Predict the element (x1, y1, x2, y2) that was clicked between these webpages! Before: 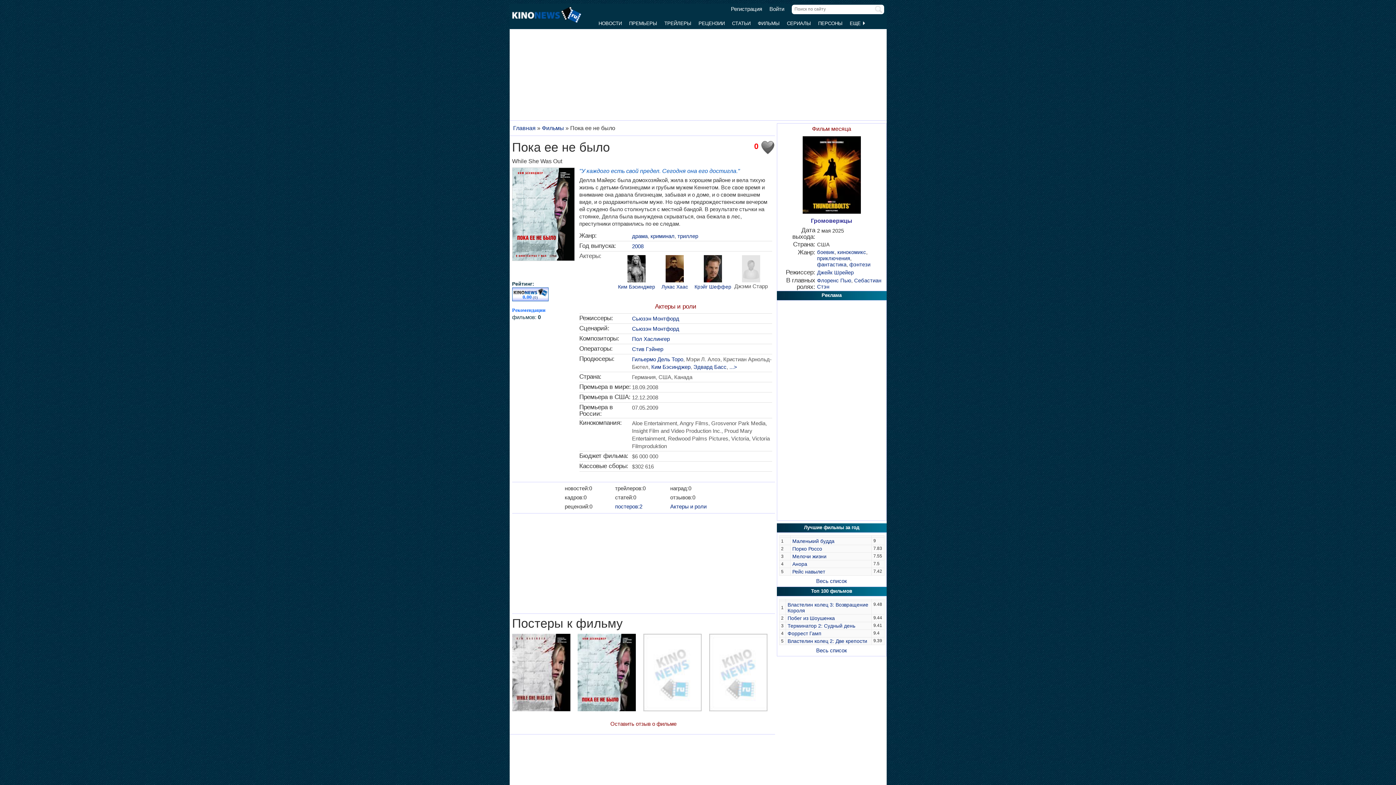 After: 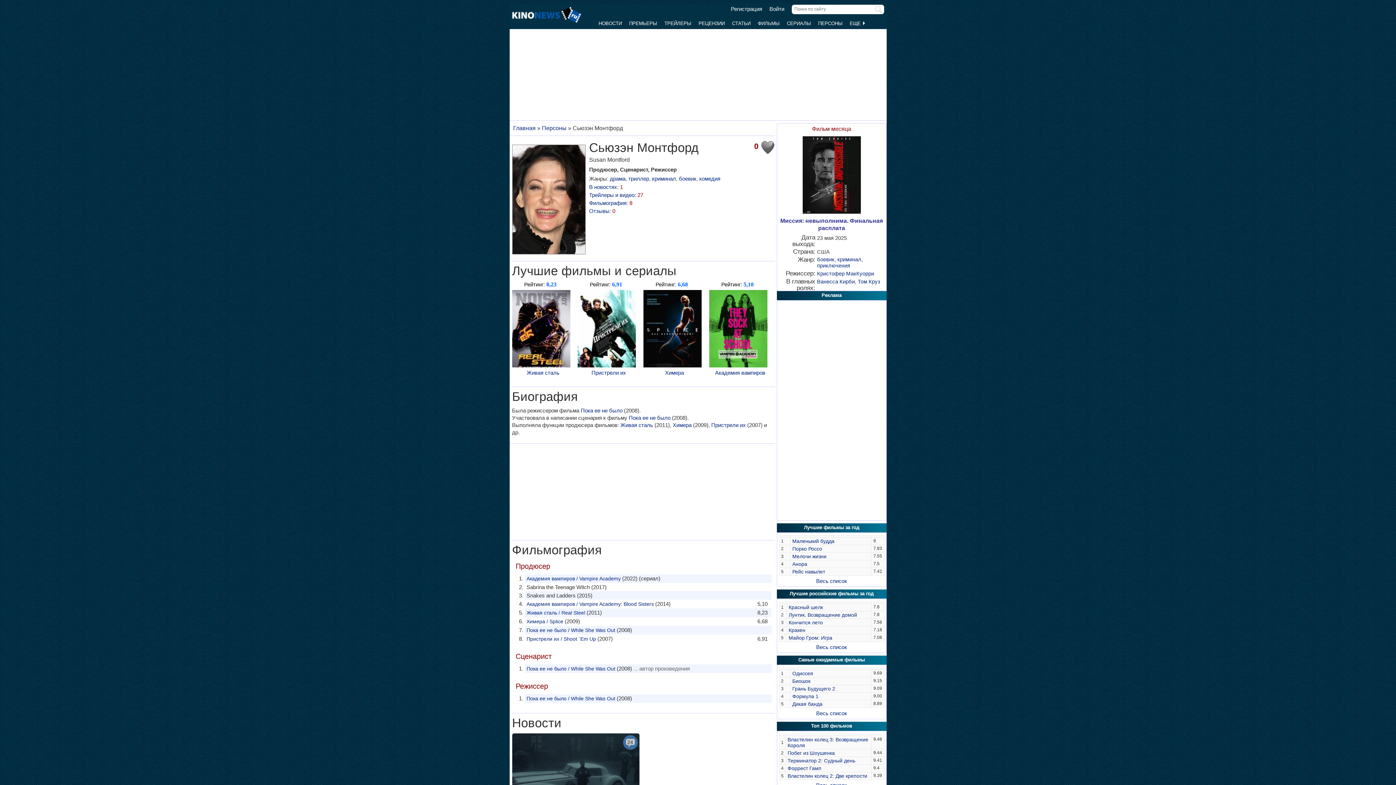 Action: bbox: (632, 315, 679, 321) label: Сьюзэн Монтфорд